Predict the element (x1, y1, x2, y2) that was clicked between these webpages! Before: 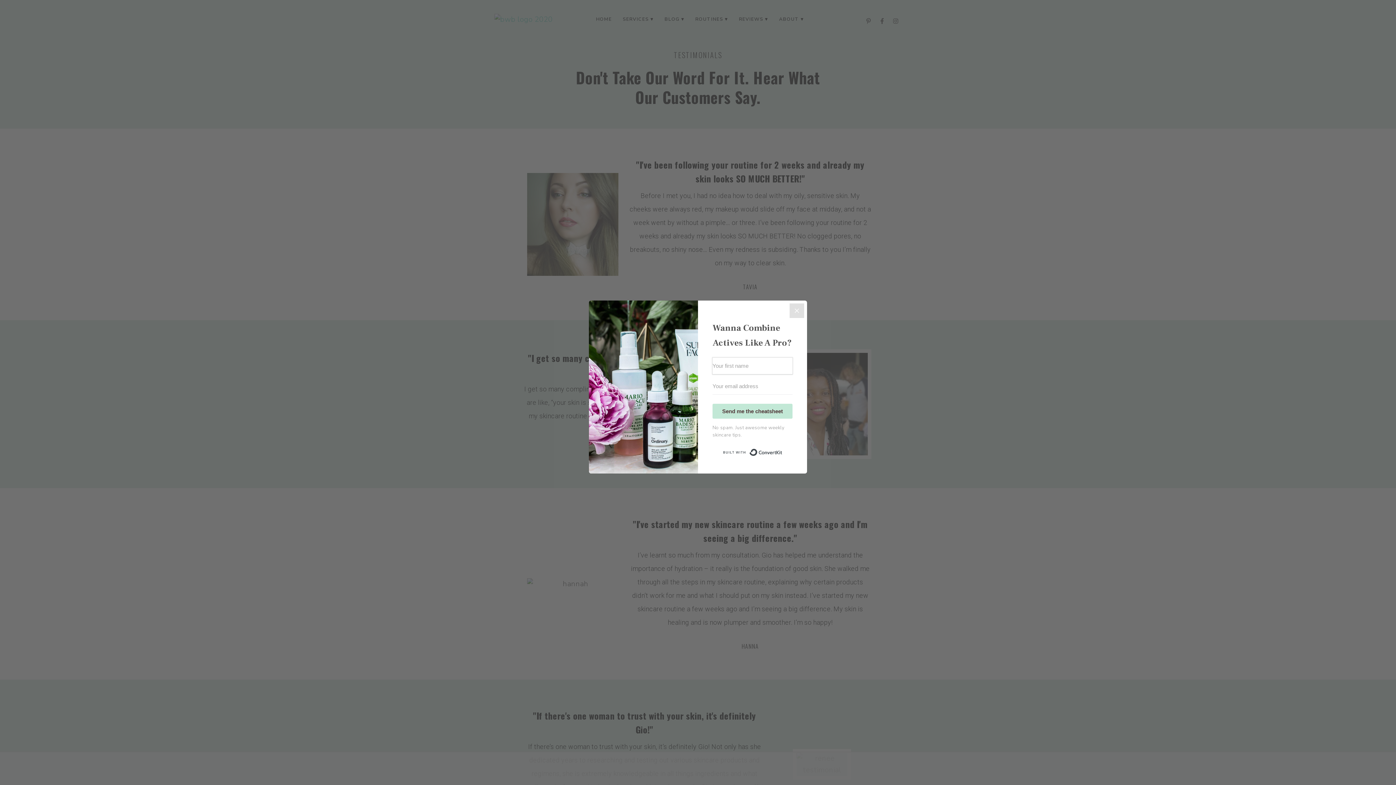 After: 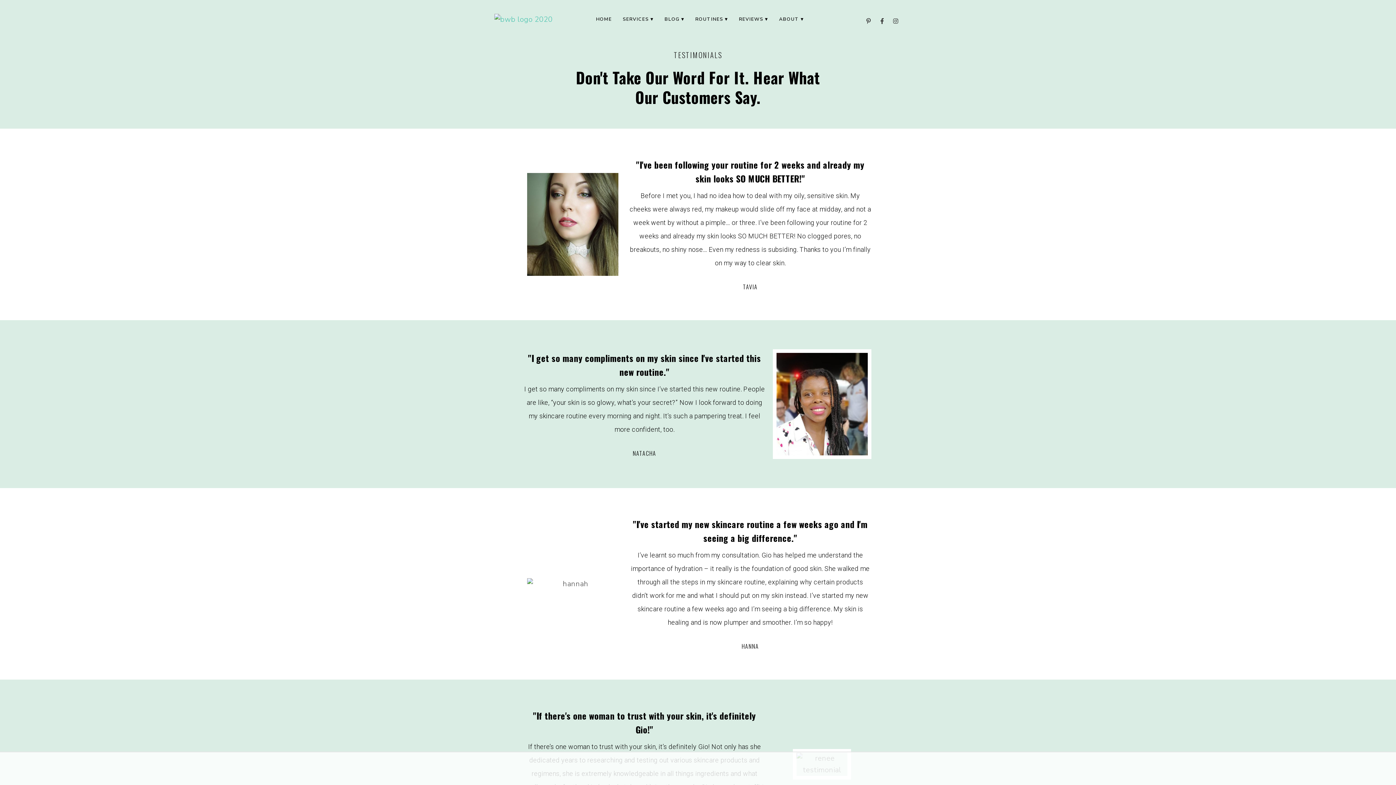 Action: label: Close bbox: (789, 303, 804, 318)